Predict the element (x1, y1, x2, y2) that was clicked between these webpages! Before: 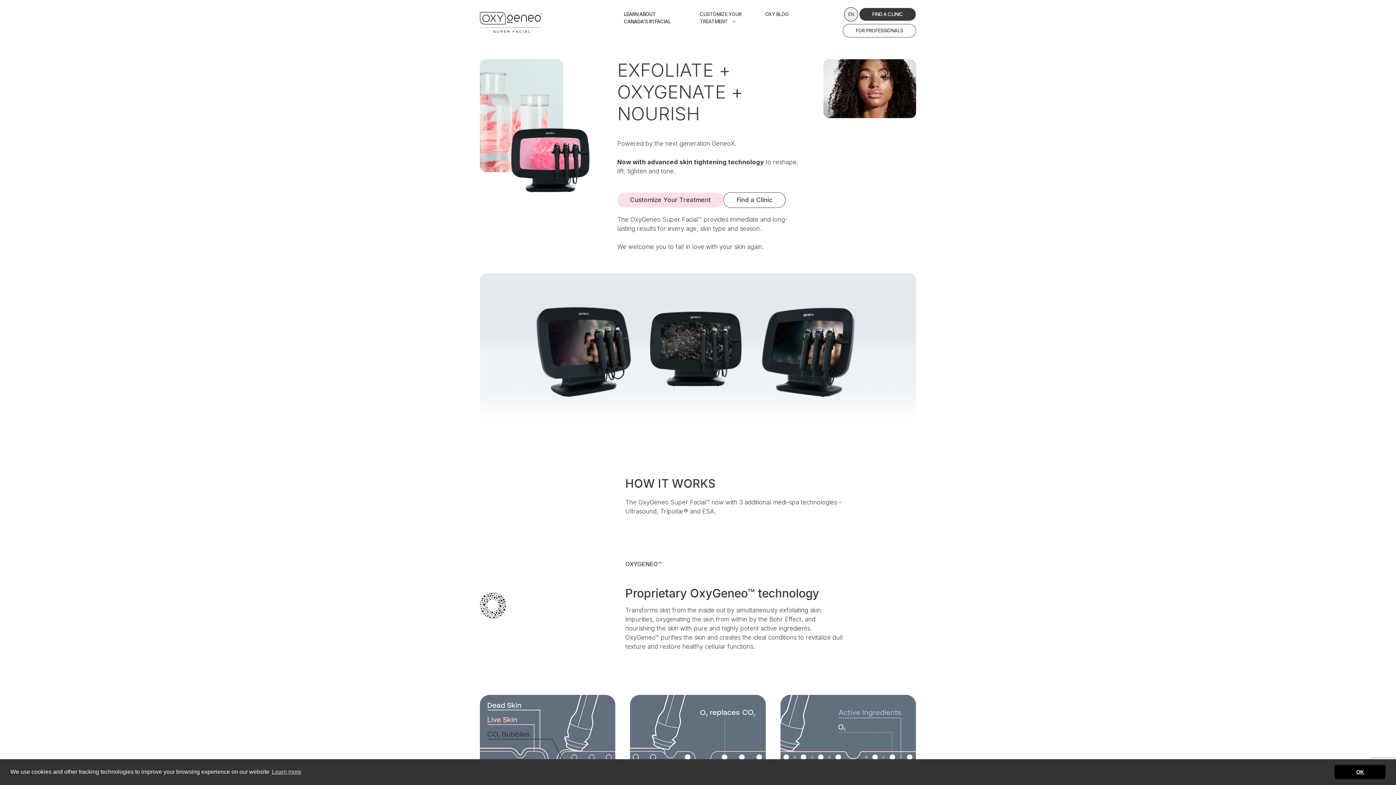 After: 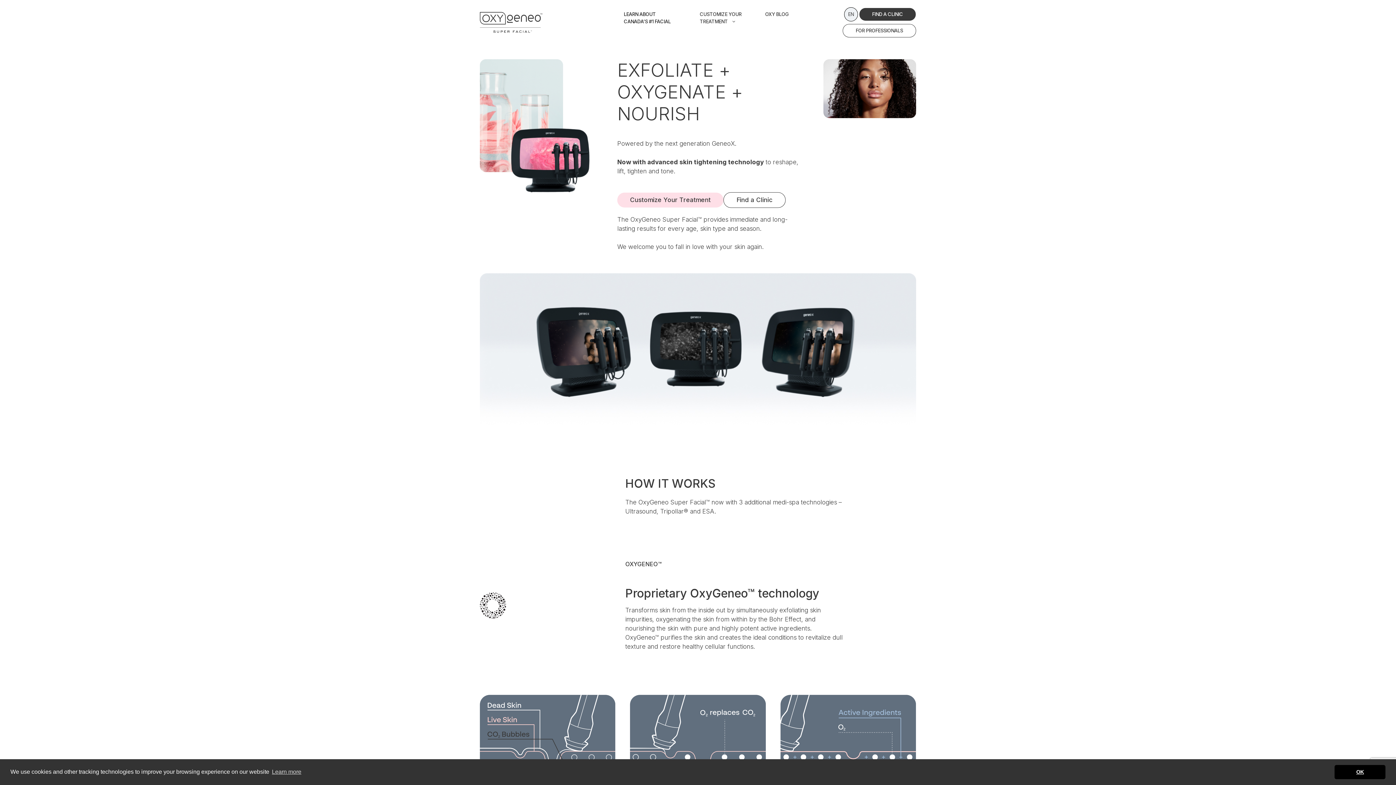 Action: label: LEARN ABOUT
CANADA’S #1 FACIAL bbox: (609, 10, 685, 25)